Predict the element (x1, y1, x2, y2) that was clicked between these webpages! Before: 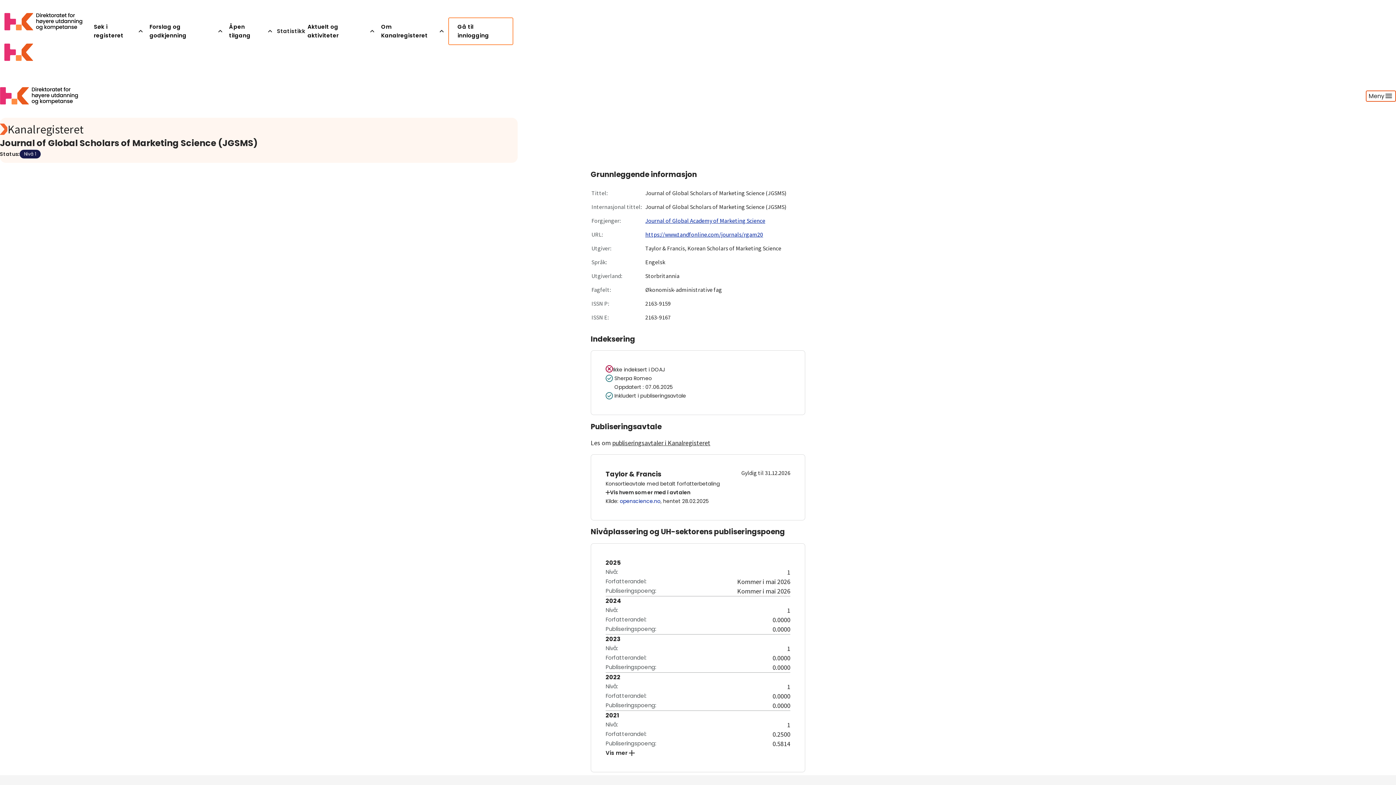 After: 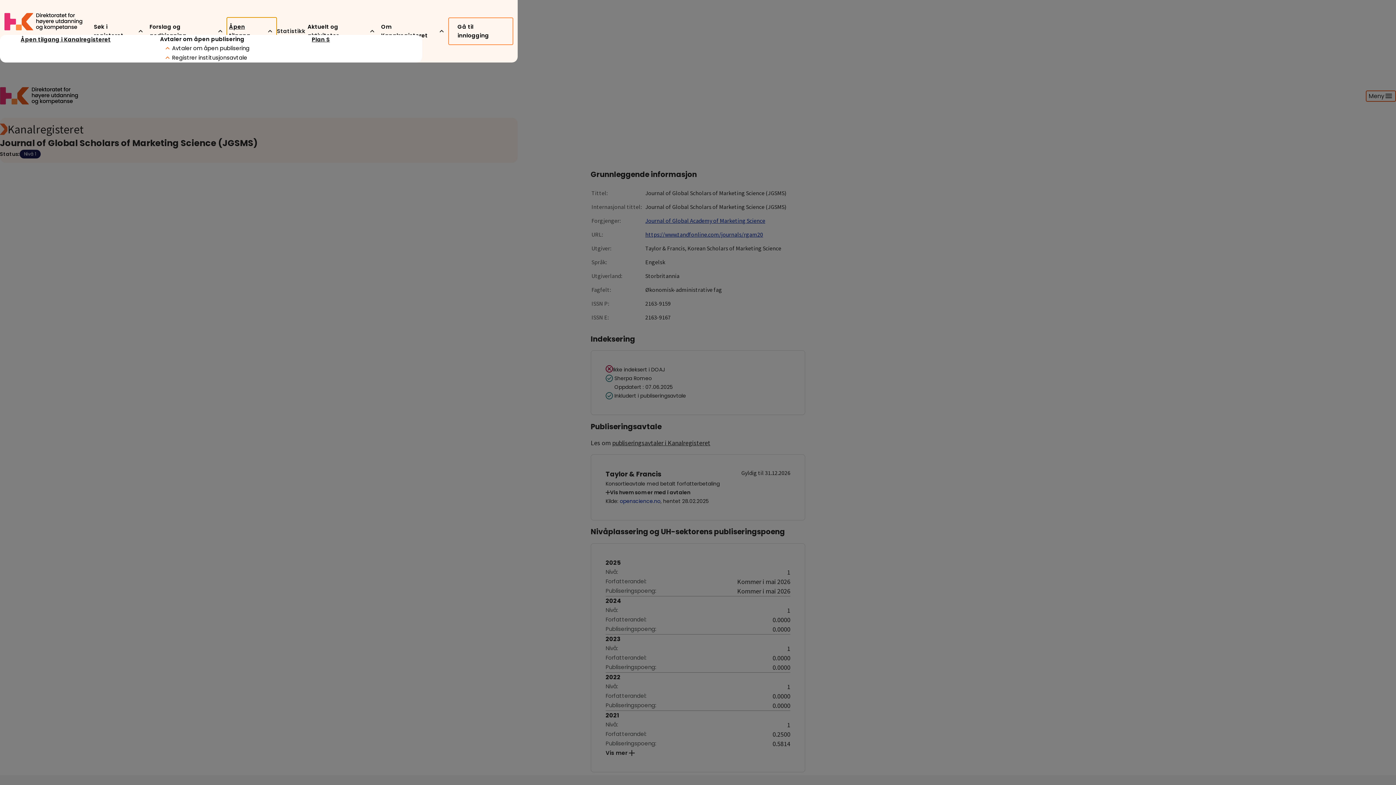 Action: label: Åpen tilgang bbox: (226, 17, 276, 45)